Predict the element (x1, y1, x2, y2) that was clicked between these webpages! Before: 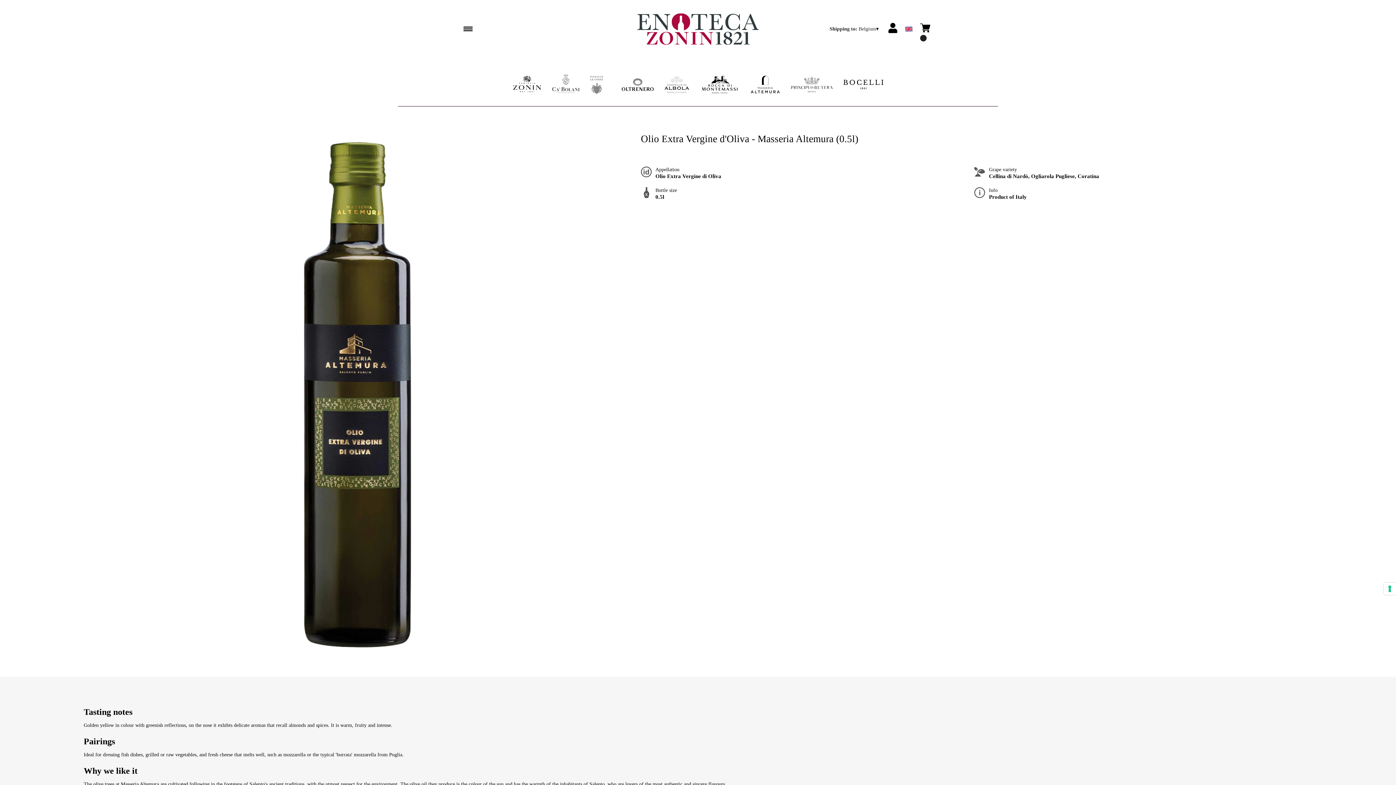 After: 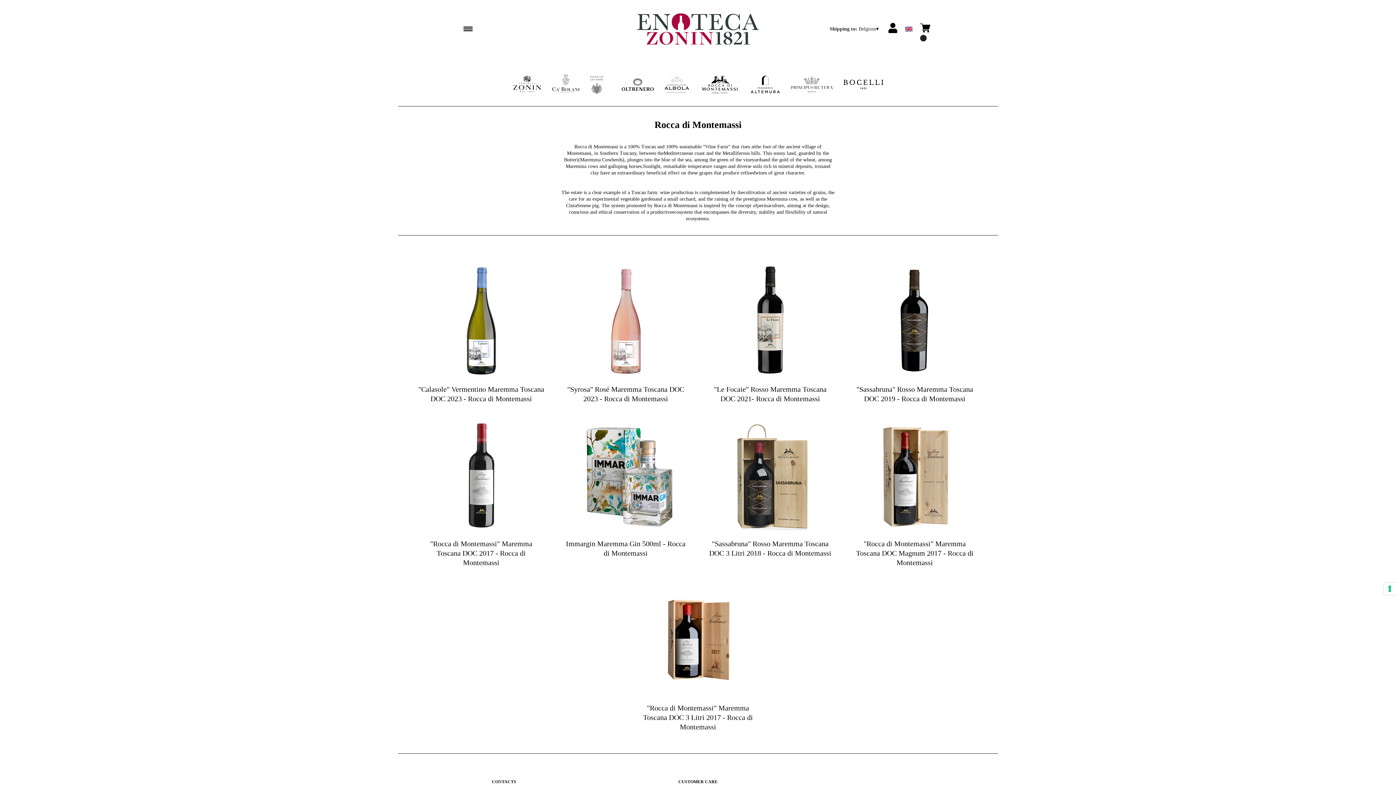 Action: bbox: (699, 75, 739, 93) label: ROCCA DI MONTEMASSI